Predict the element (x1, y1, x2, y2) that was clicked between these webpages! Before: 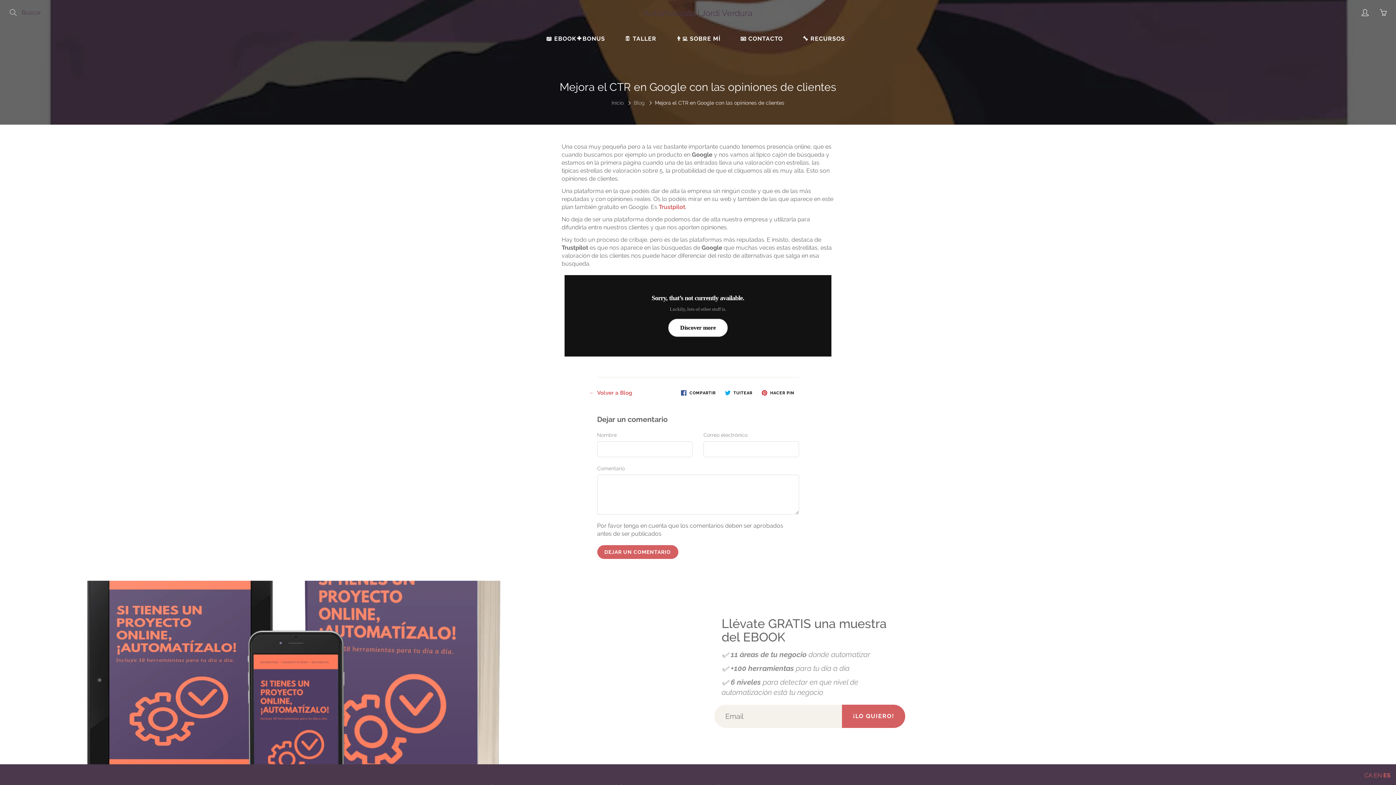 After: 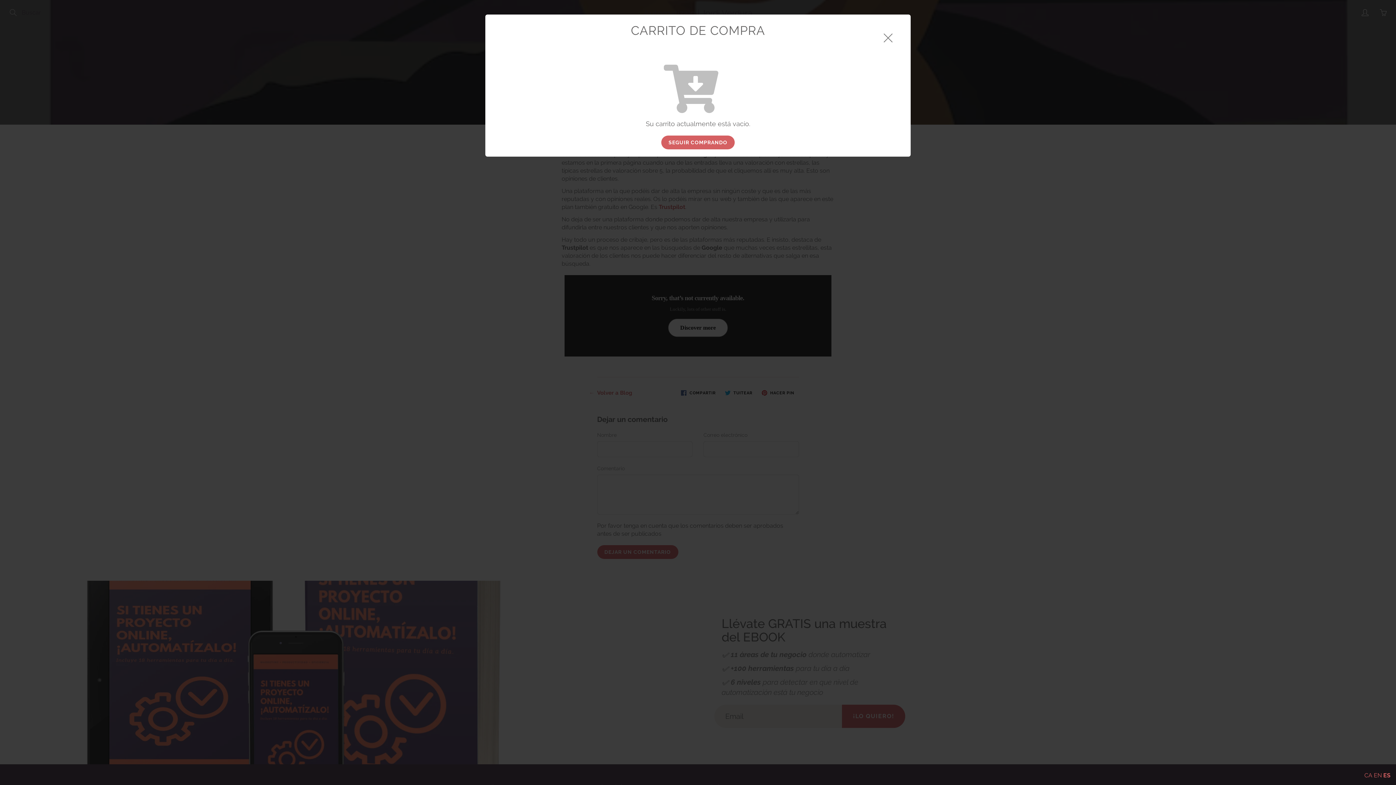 Action: label: You have 0 items in your cart bbox: (1378, 7, 1389, 18)